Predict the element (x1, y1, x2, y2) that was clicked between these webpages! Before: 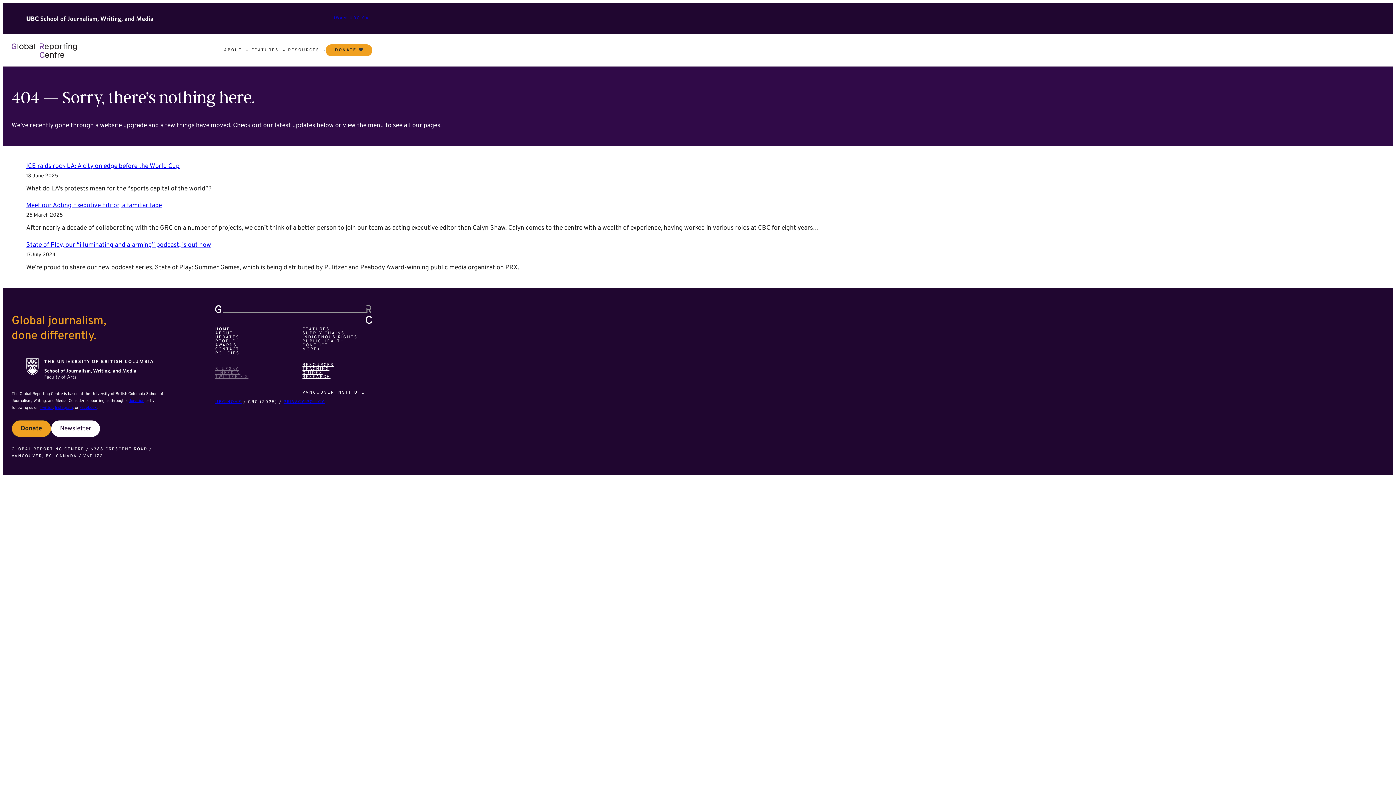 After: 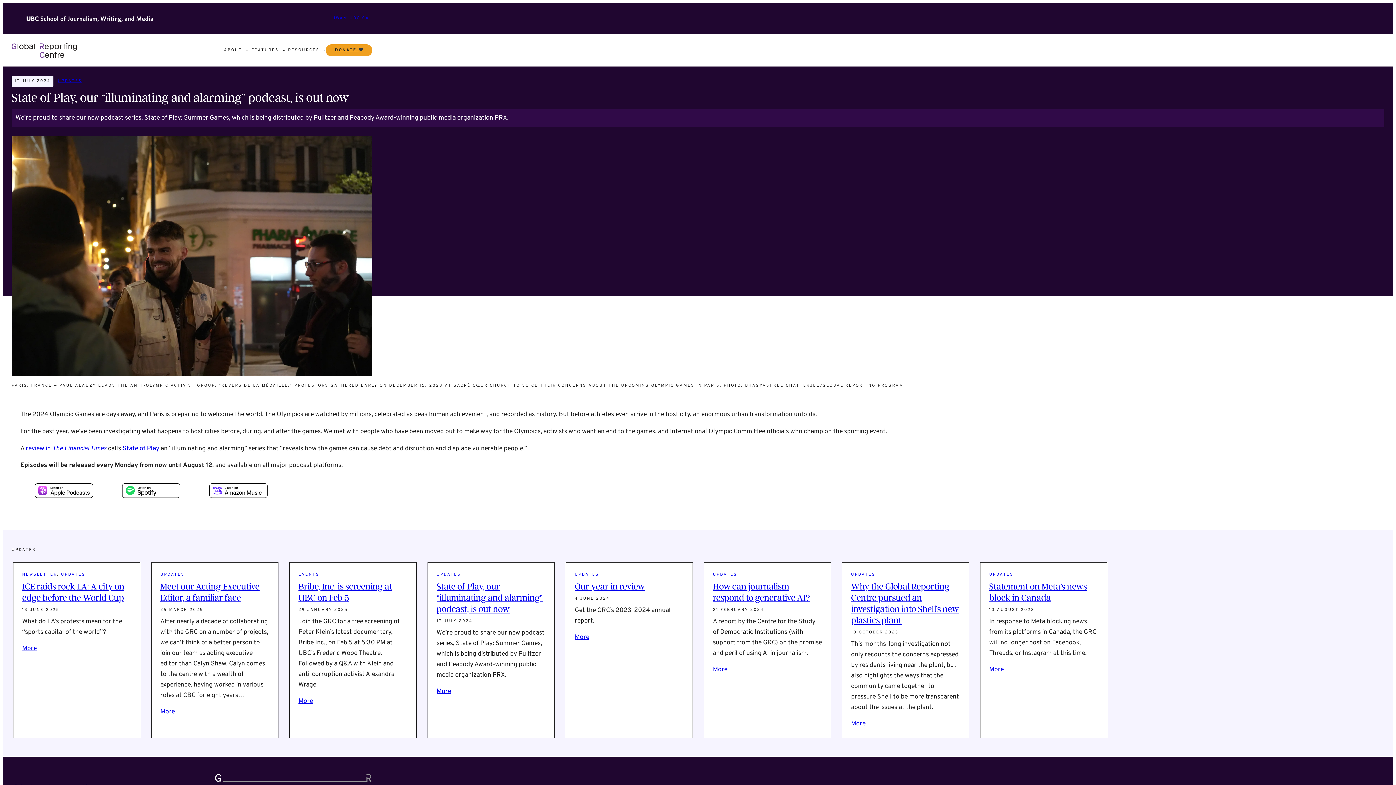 Action: bbox: (26, 241, 211, 249) label: State of Play, our “illuminating and alarming” podcast, is out now